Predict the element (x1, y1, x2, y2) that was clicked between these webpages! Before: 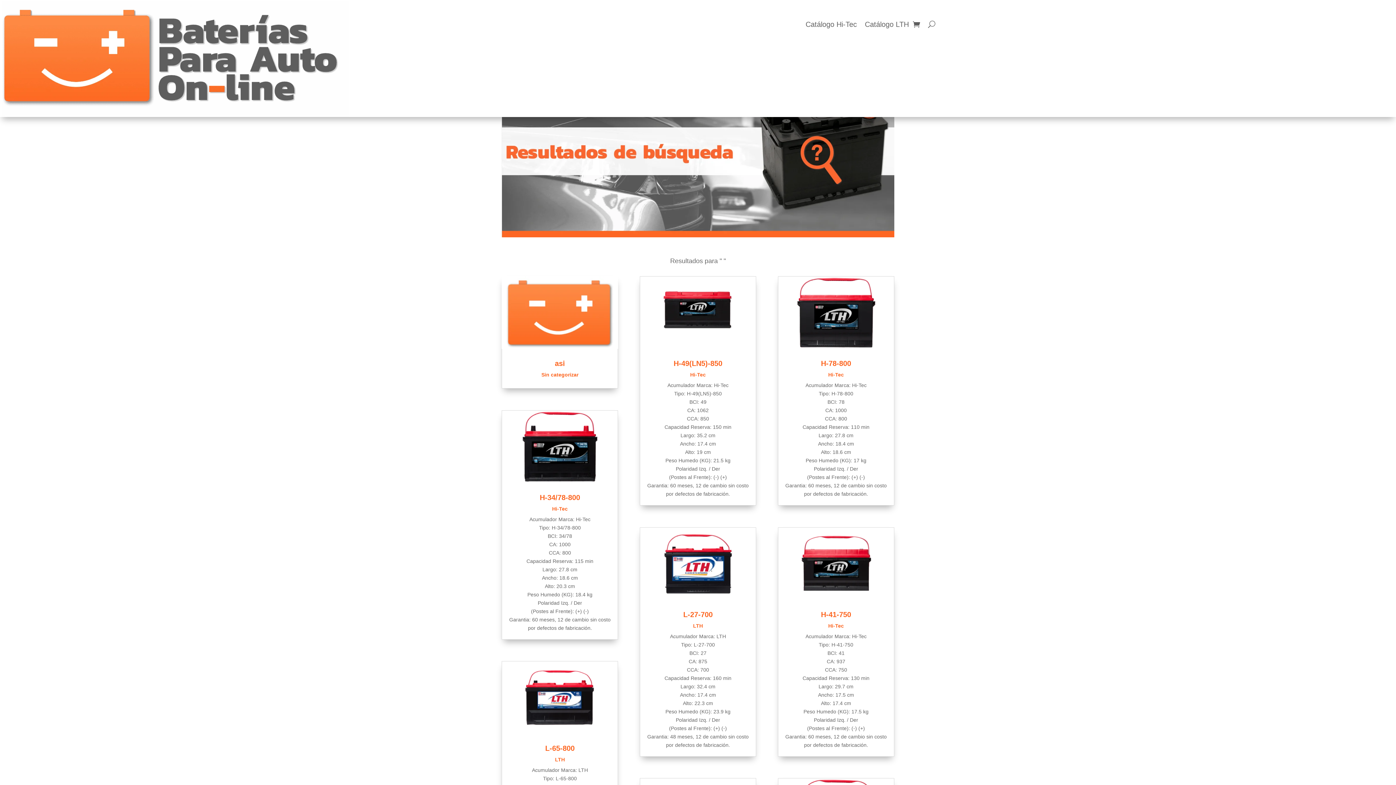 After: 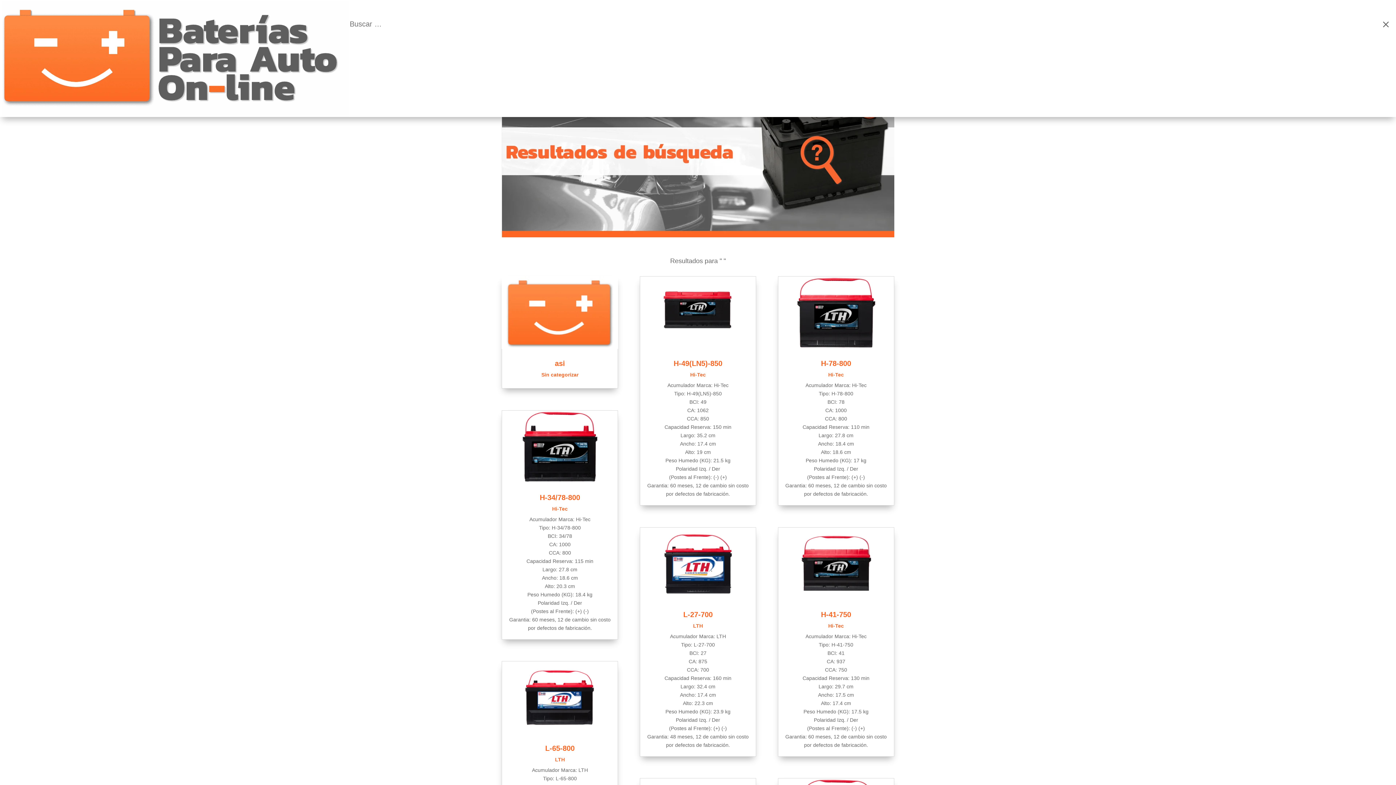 Action: bbox: (928, 18, 935, 29)